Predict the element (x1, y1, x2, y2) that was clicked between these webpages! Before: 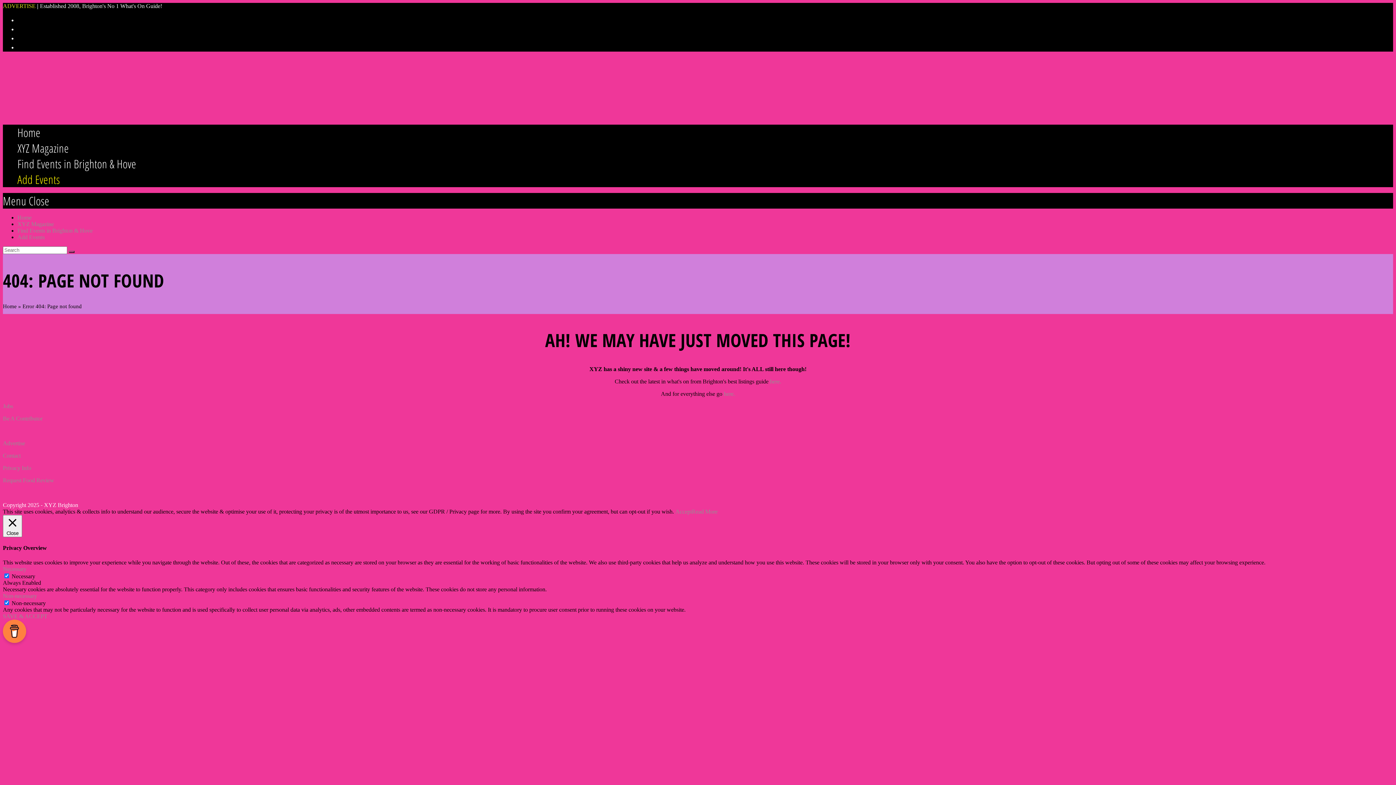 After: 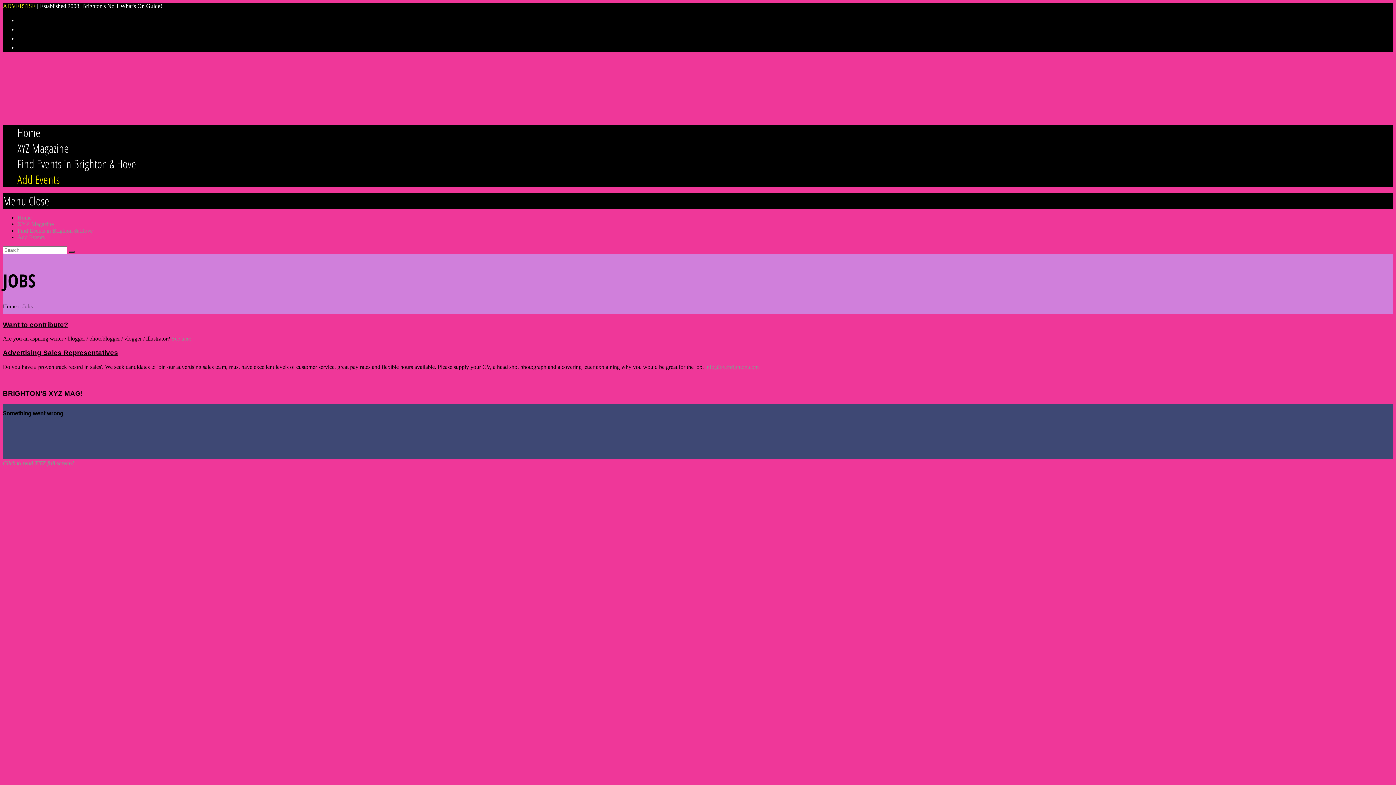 Action: bbox: (2, 403, 13, 409) label: Jobs